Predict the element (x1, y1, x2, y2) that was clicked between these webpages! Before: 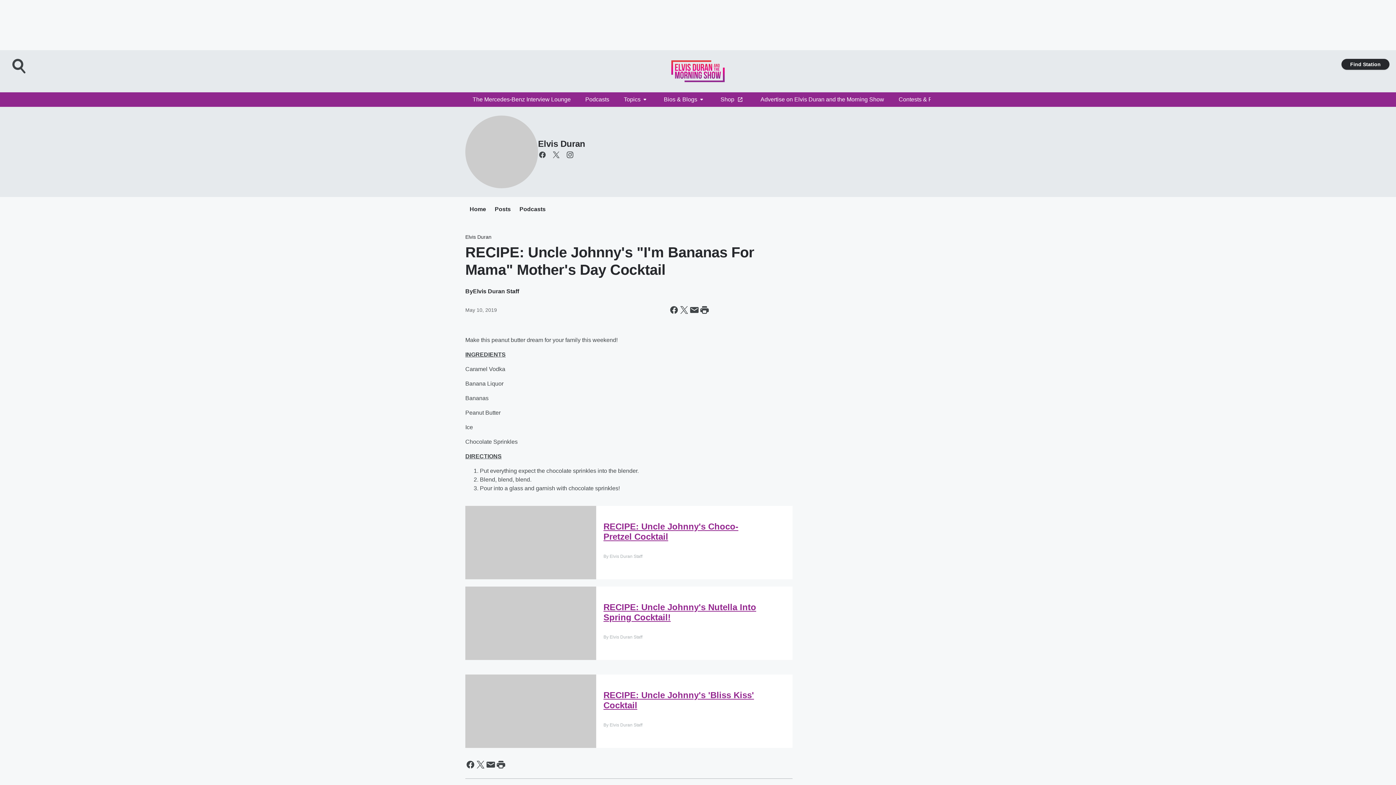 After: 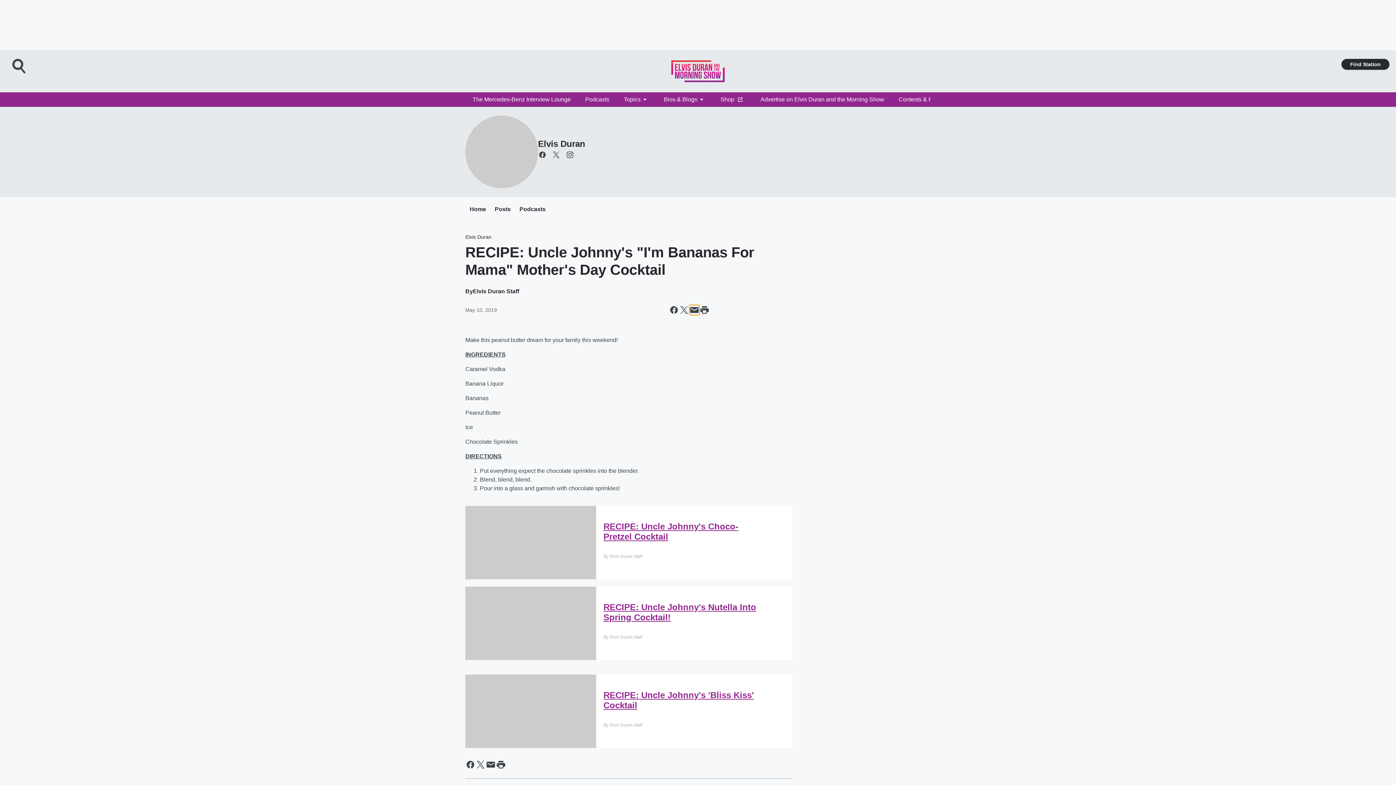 Action: label: Share this page in Email bbox: (689, 305, 699, 315)